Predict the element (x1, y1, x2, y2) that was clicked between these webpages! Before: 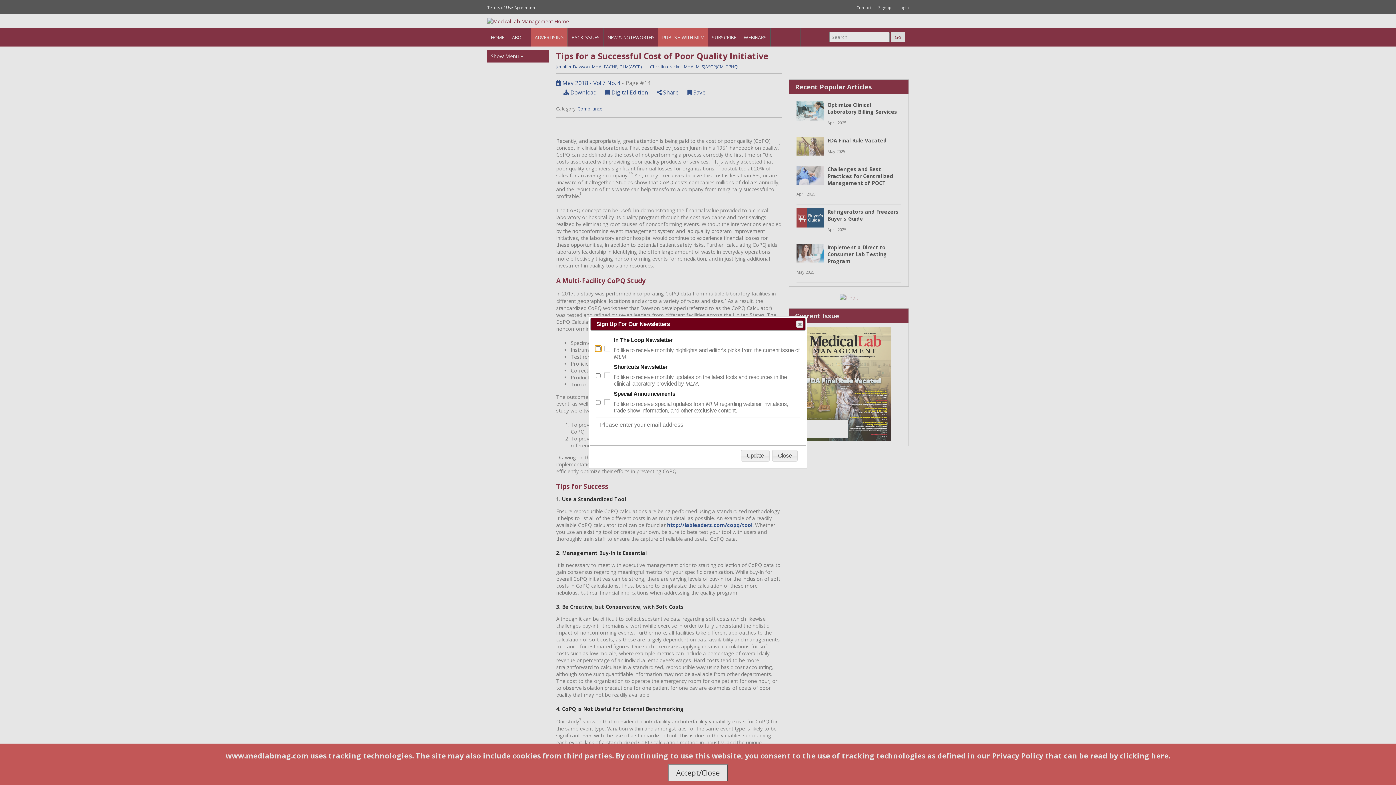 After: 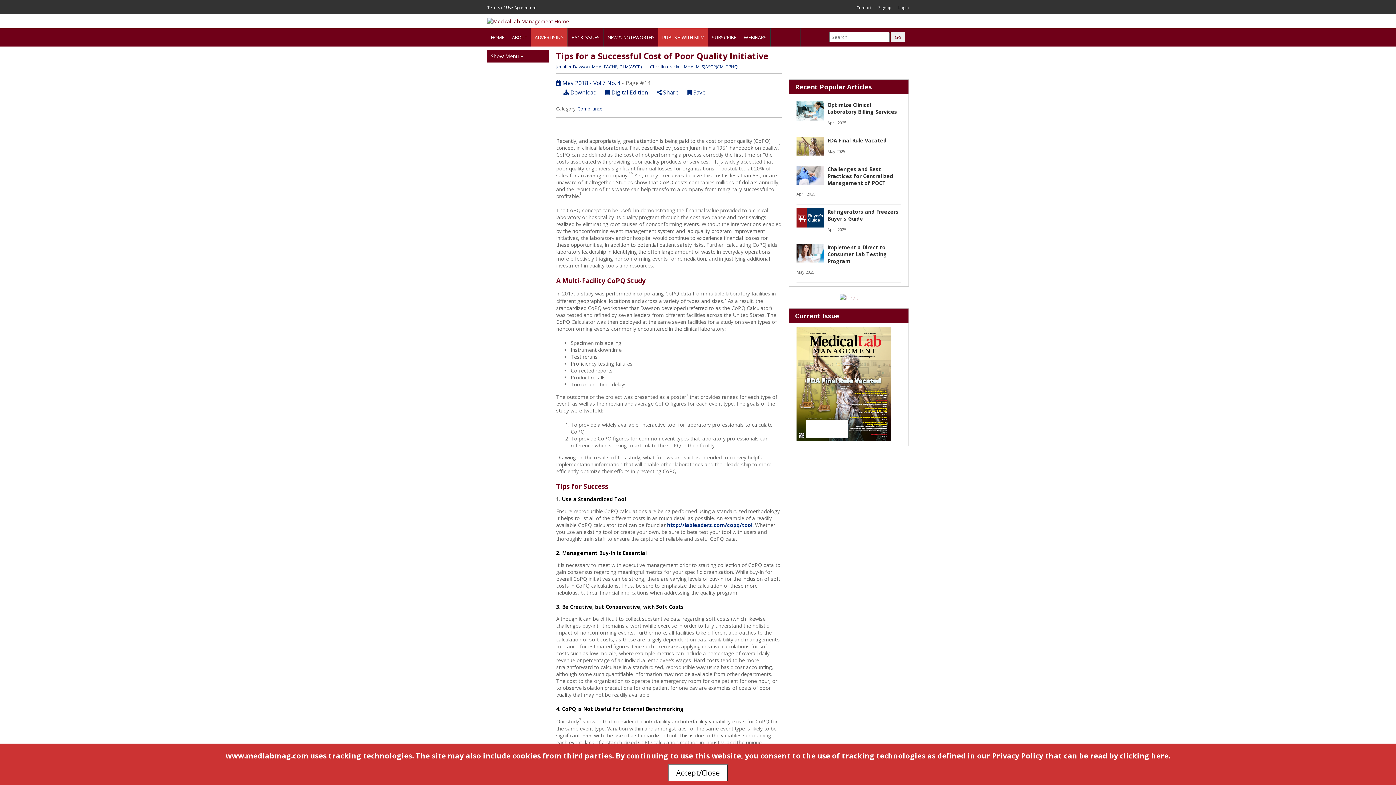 Action: bbox: (772, 450, 797, 461) label: Close